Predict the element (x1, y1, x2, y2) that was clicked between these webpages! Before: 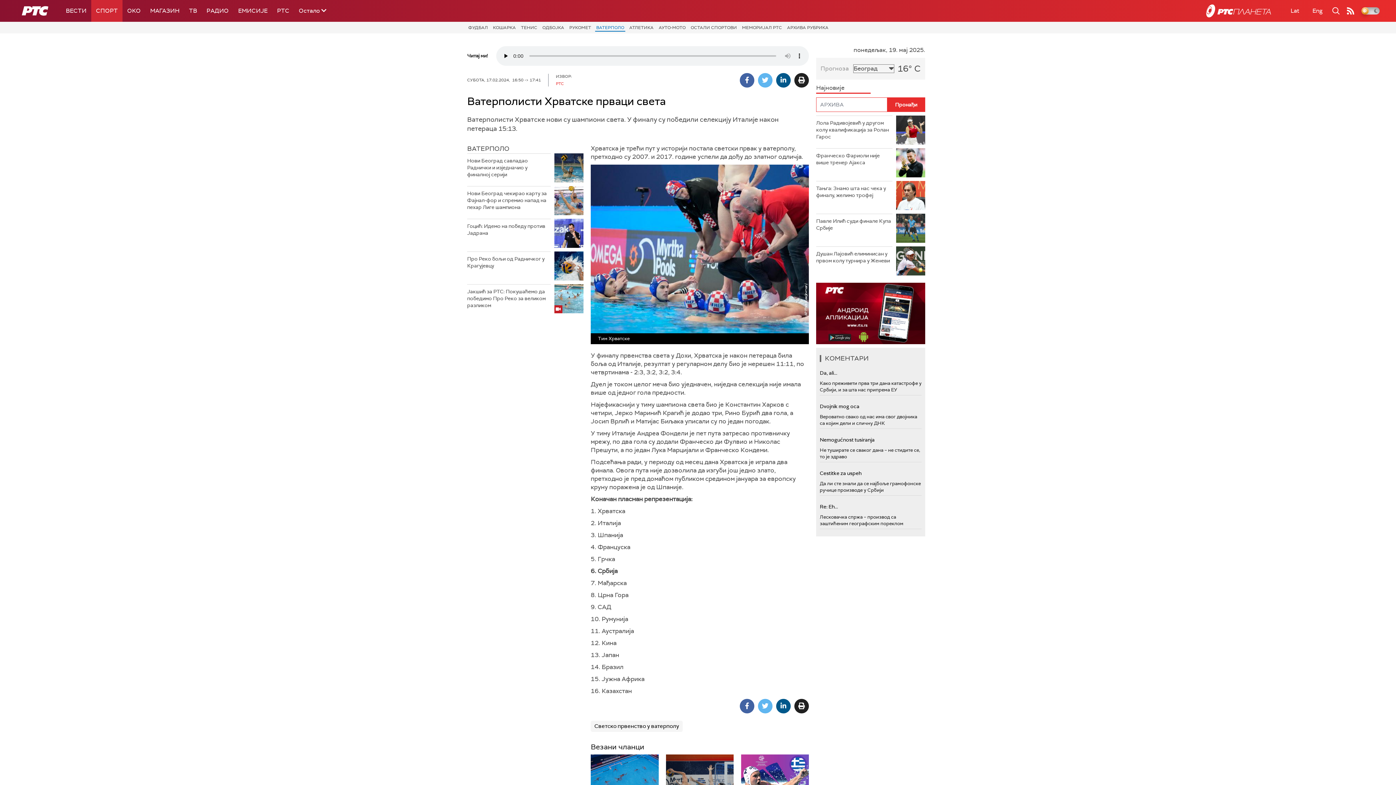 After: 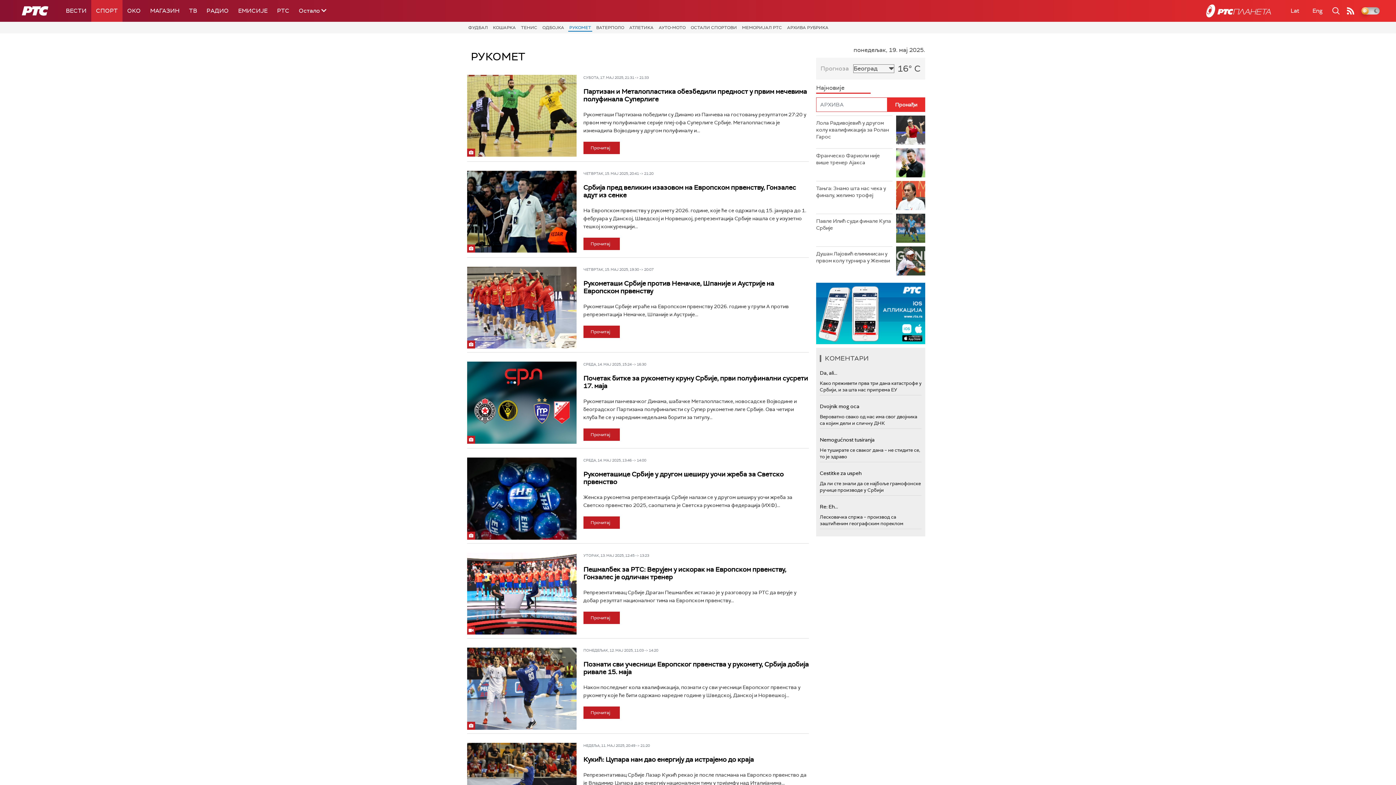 Action: label: РУКОМЕТ bbox: (568, 23, 592, 31)